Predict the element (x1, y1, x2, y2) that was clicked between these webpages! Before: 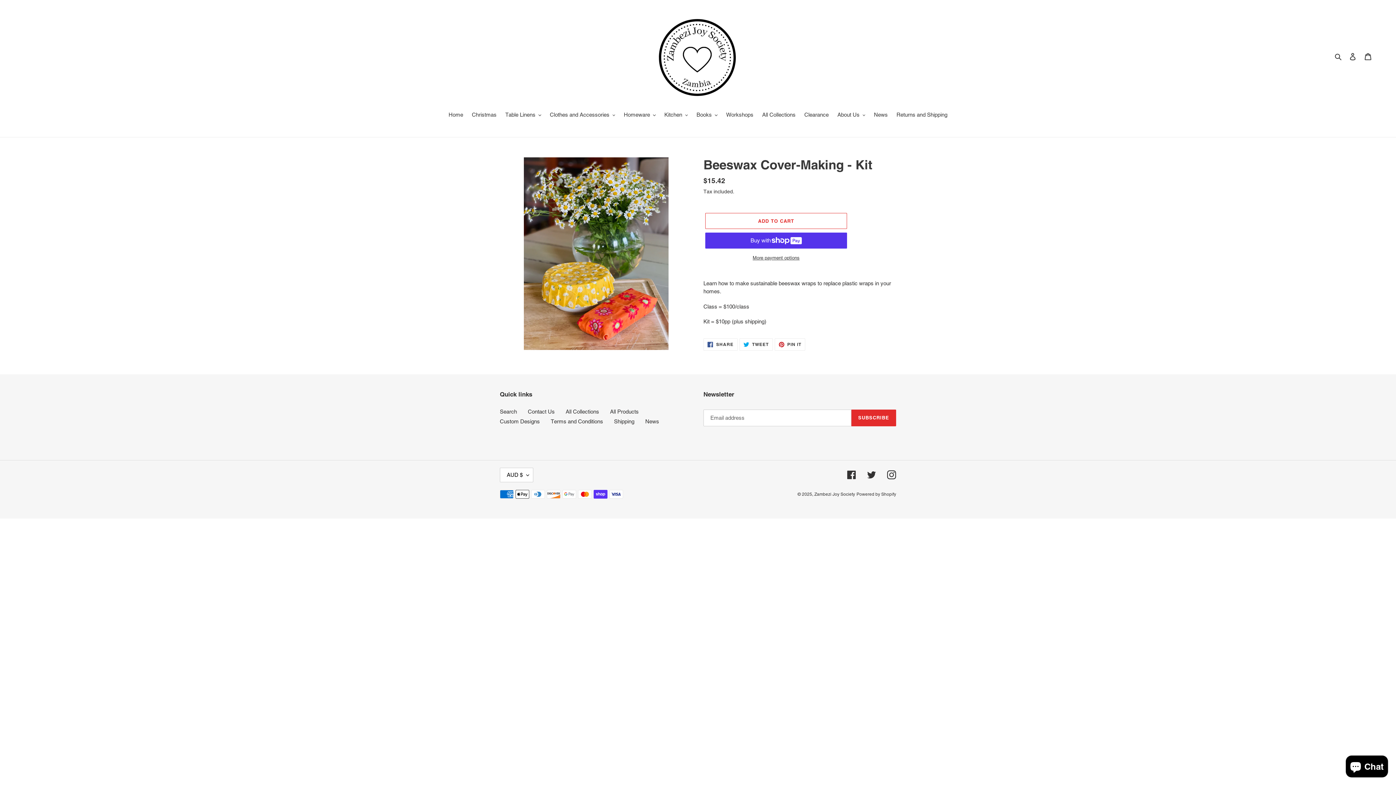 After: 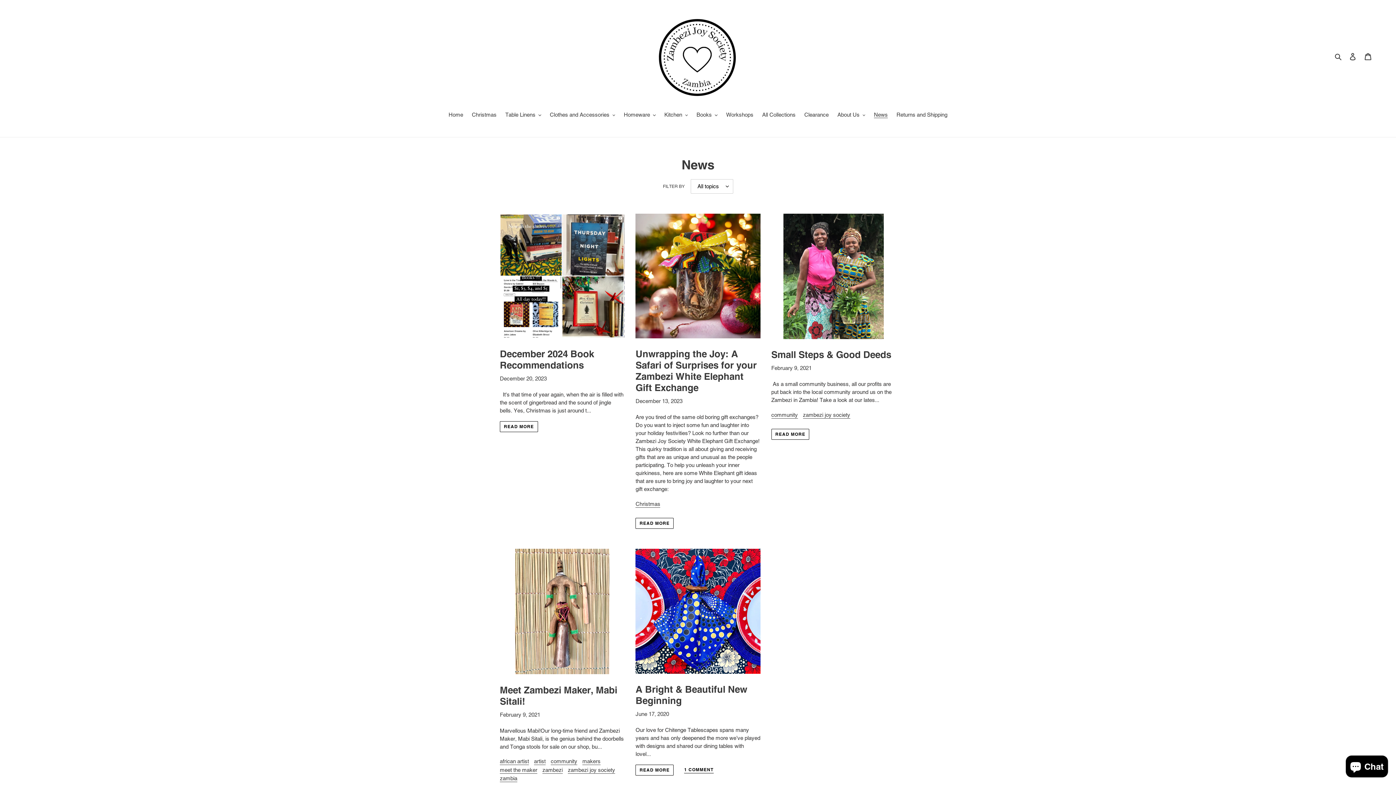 Action: bbox: (870, 110, 891, 120) label: News